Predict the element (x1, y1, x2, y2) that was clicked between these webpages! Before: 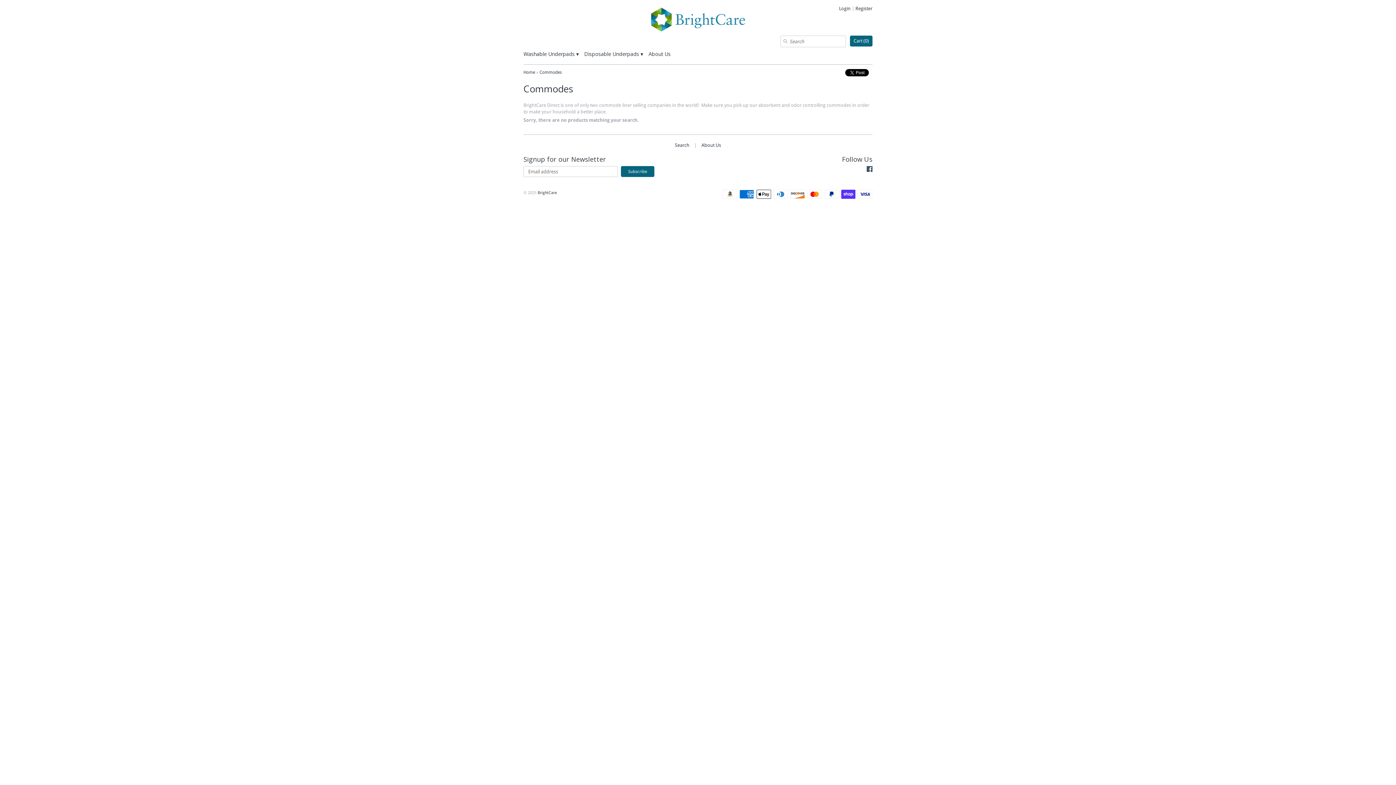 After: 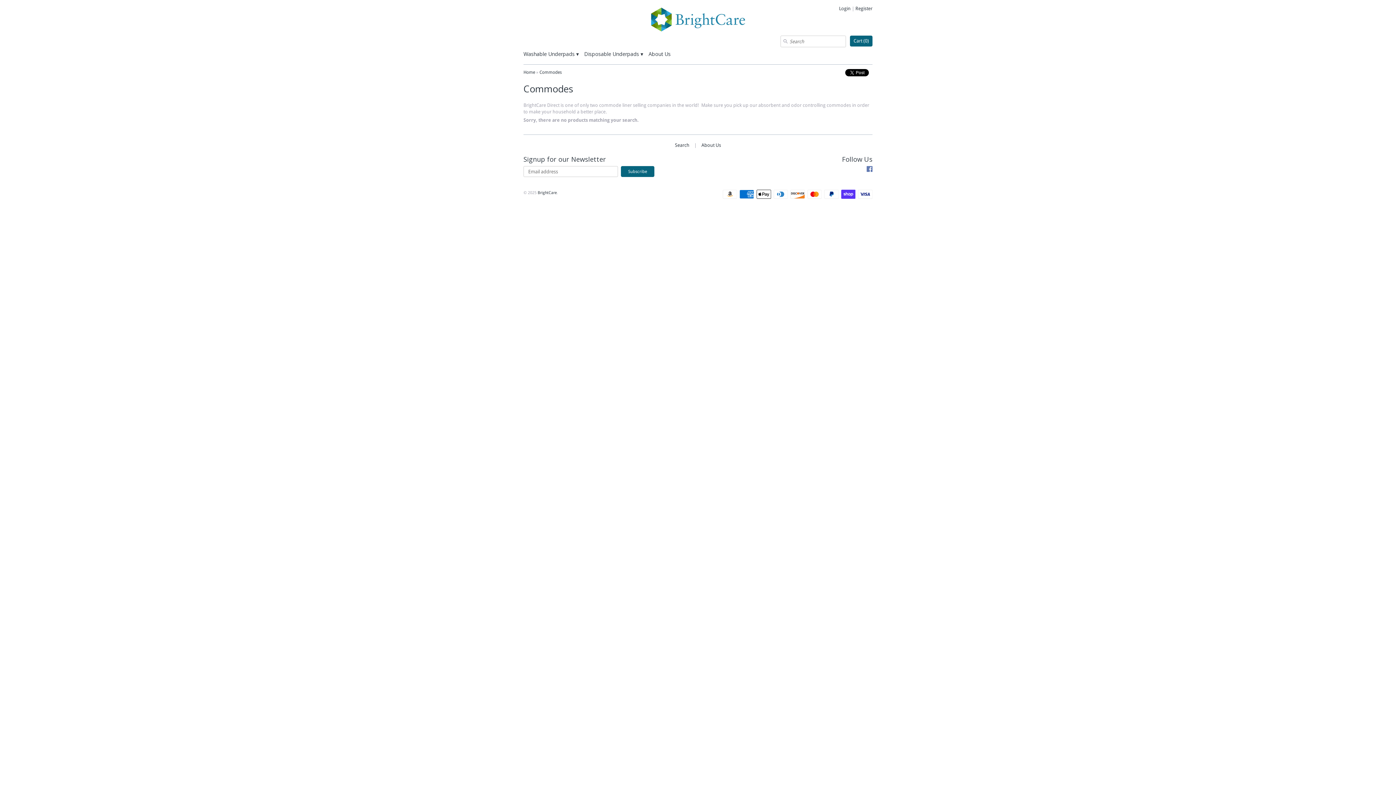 Action: bbox: (866, 166, 872, 173)